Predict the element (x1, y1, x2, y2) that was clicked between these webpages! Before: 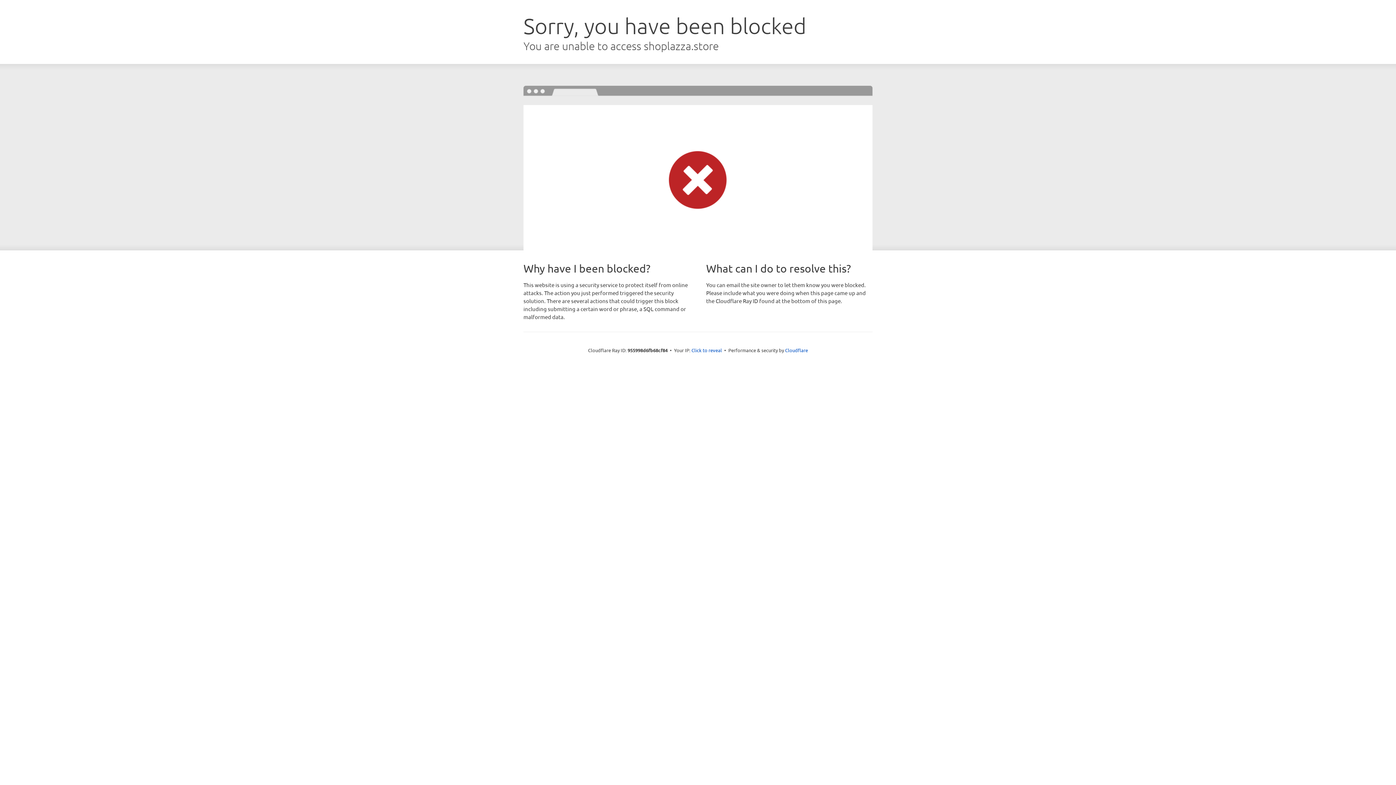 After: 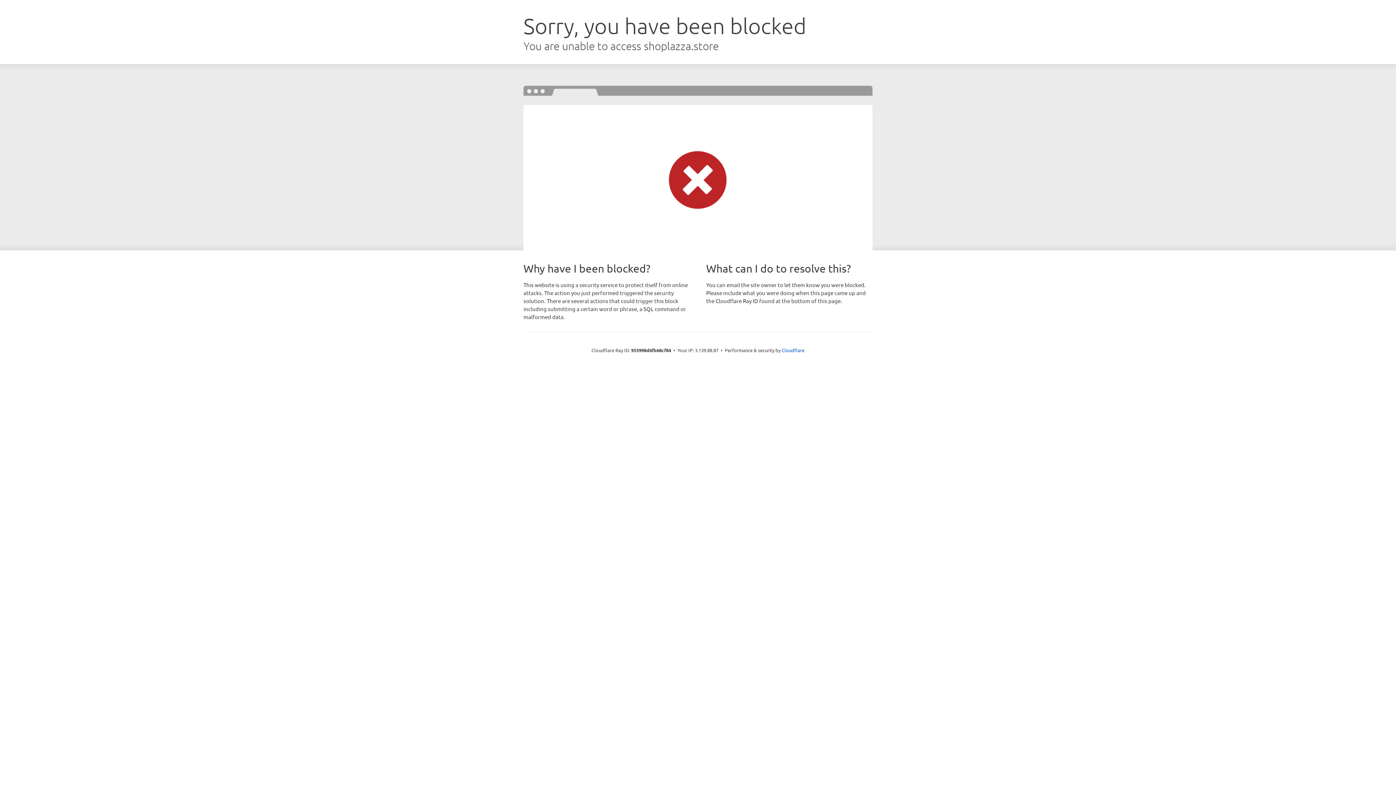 Action: label: Click to reveal bbox: (691, 346, 722, 353)